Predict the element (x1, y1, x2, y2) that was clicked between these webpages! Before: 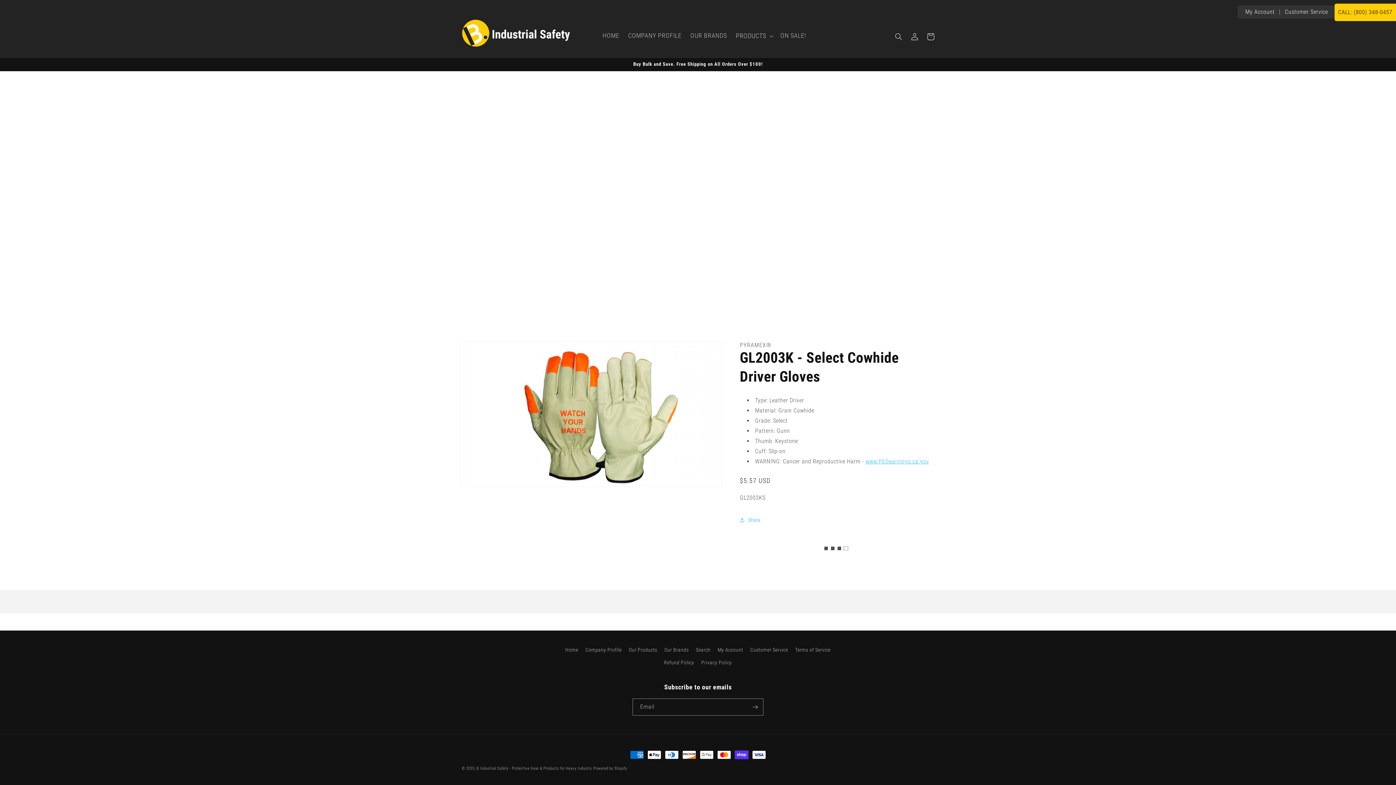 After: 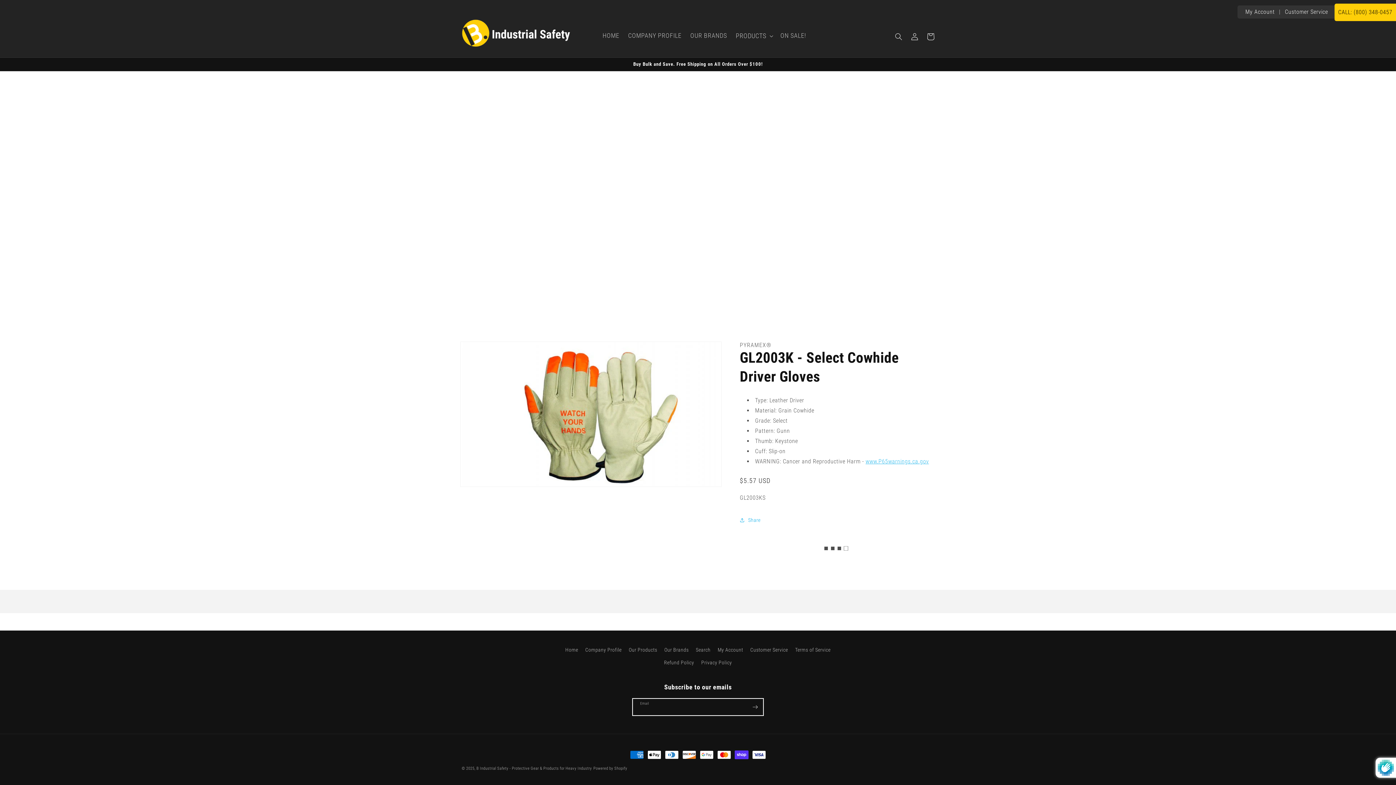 Action: label: Subscribe bbox: (747, 698, 763, 716)